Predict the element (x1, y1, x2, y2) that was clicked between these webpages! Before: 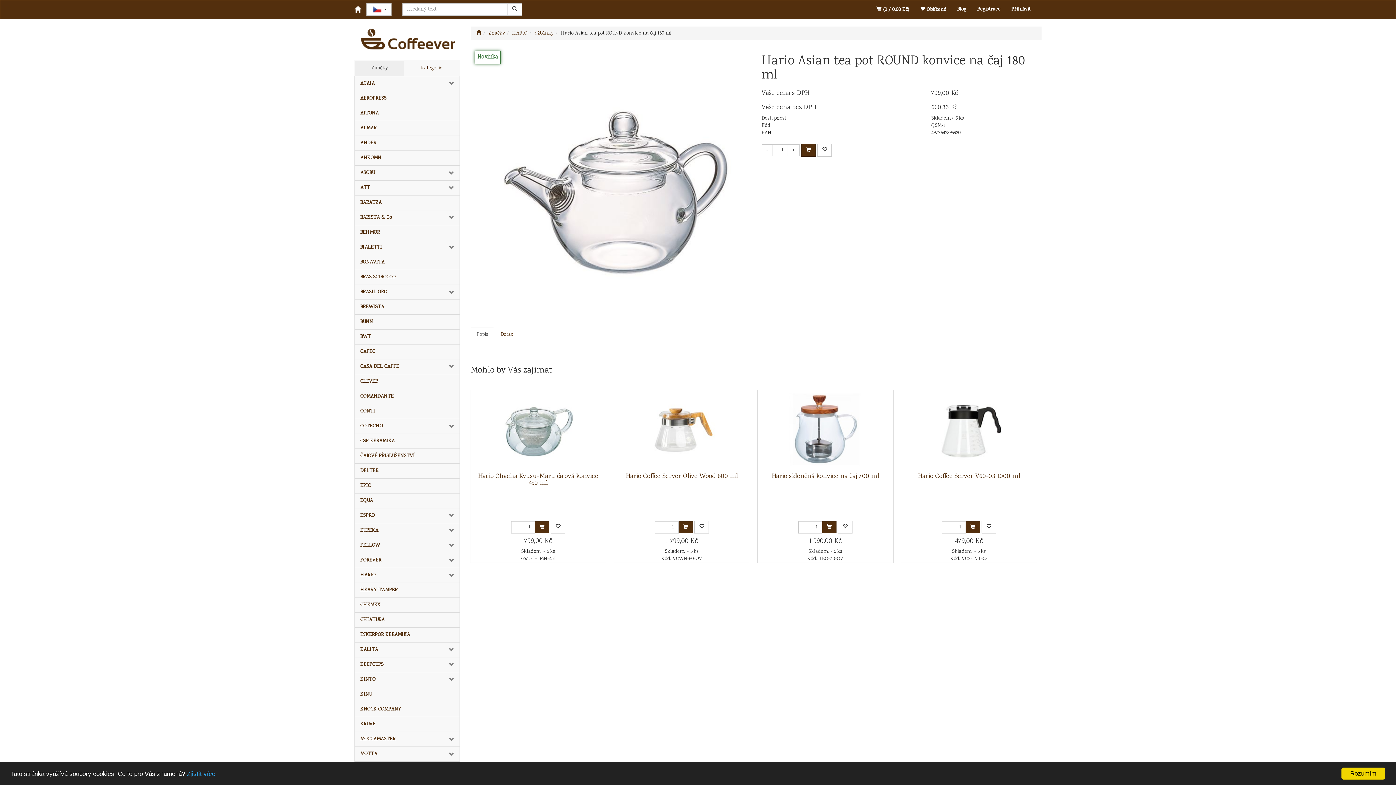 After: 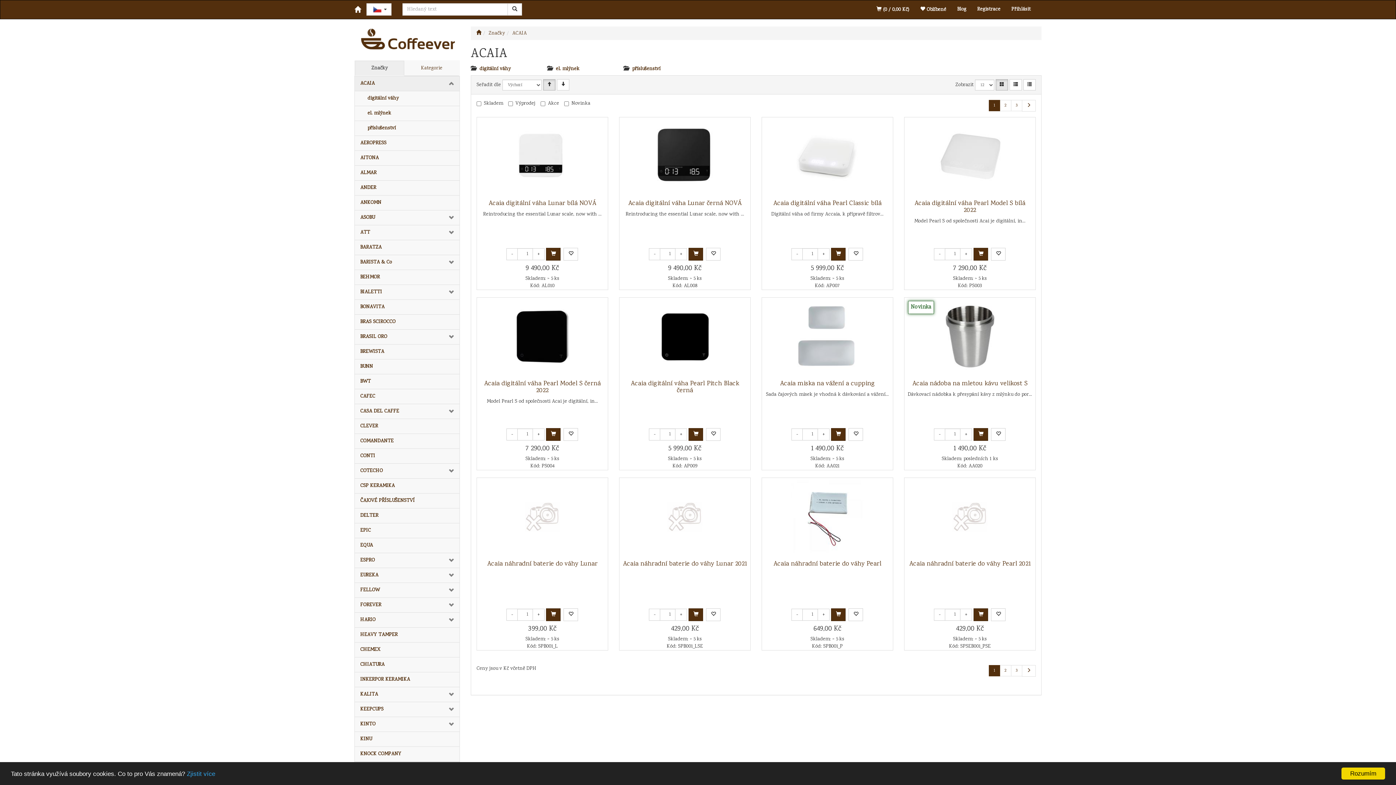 Action: label: ACAIA bbox: (354, 76, 442, 90)